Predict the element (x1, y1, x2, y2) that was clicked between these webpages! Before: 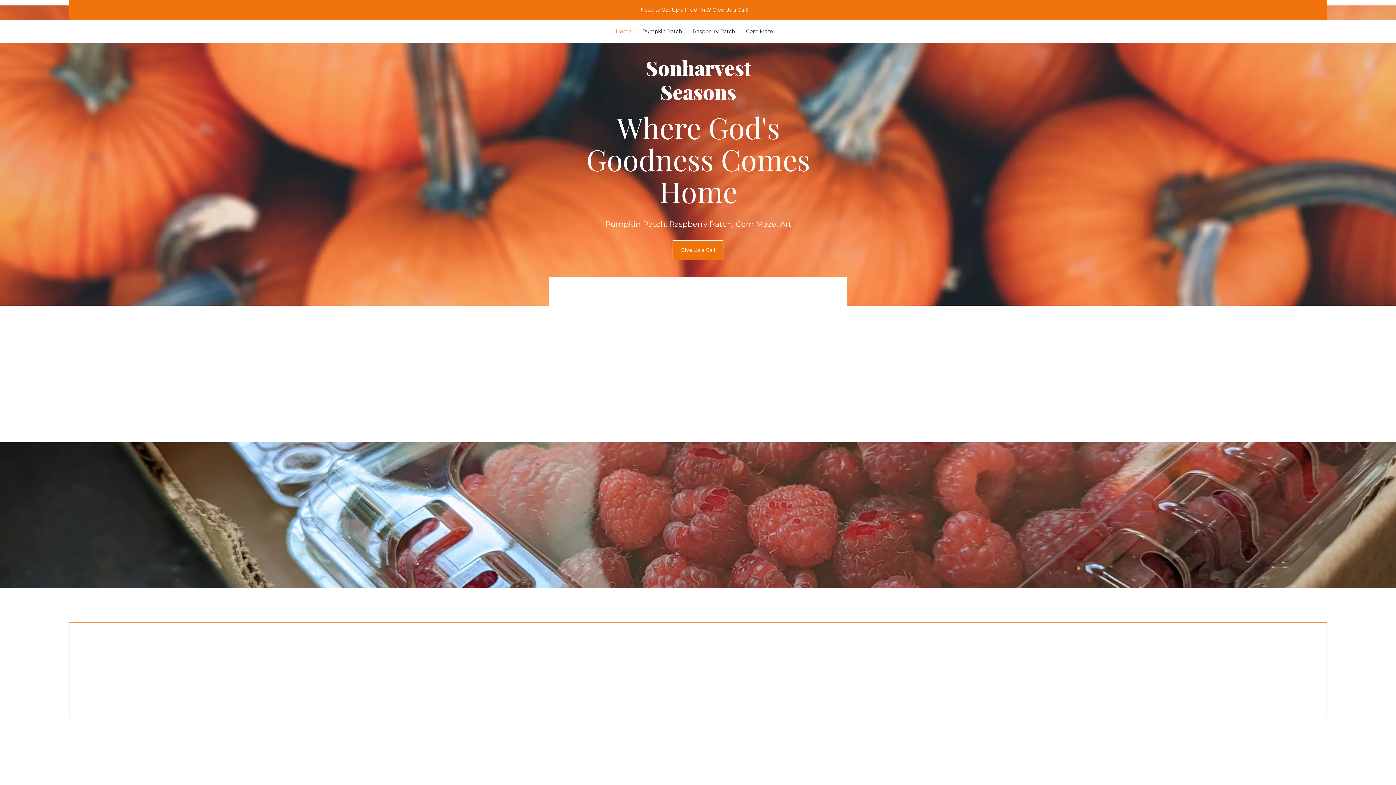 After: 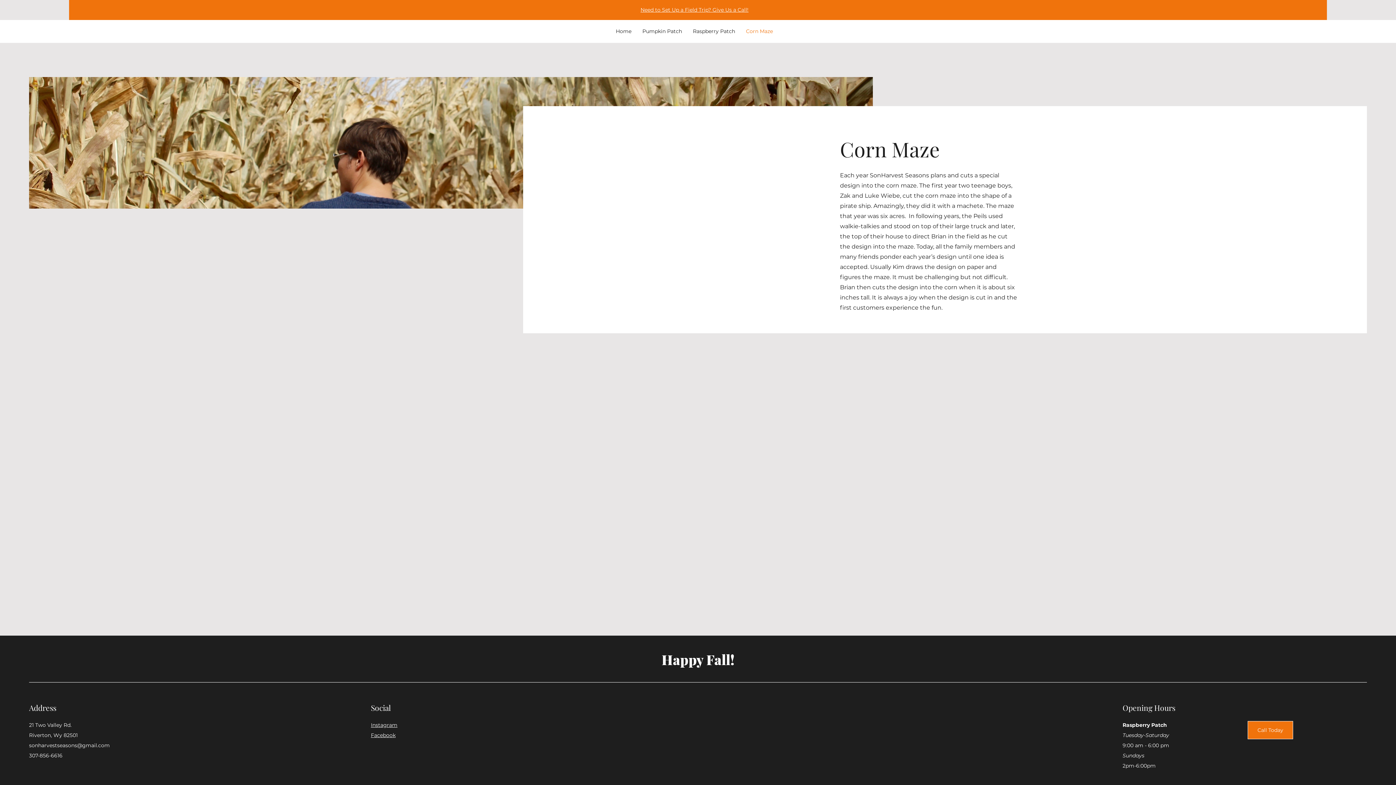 Action: bbox: (740, 25, 778, 37) label: Corn Maze